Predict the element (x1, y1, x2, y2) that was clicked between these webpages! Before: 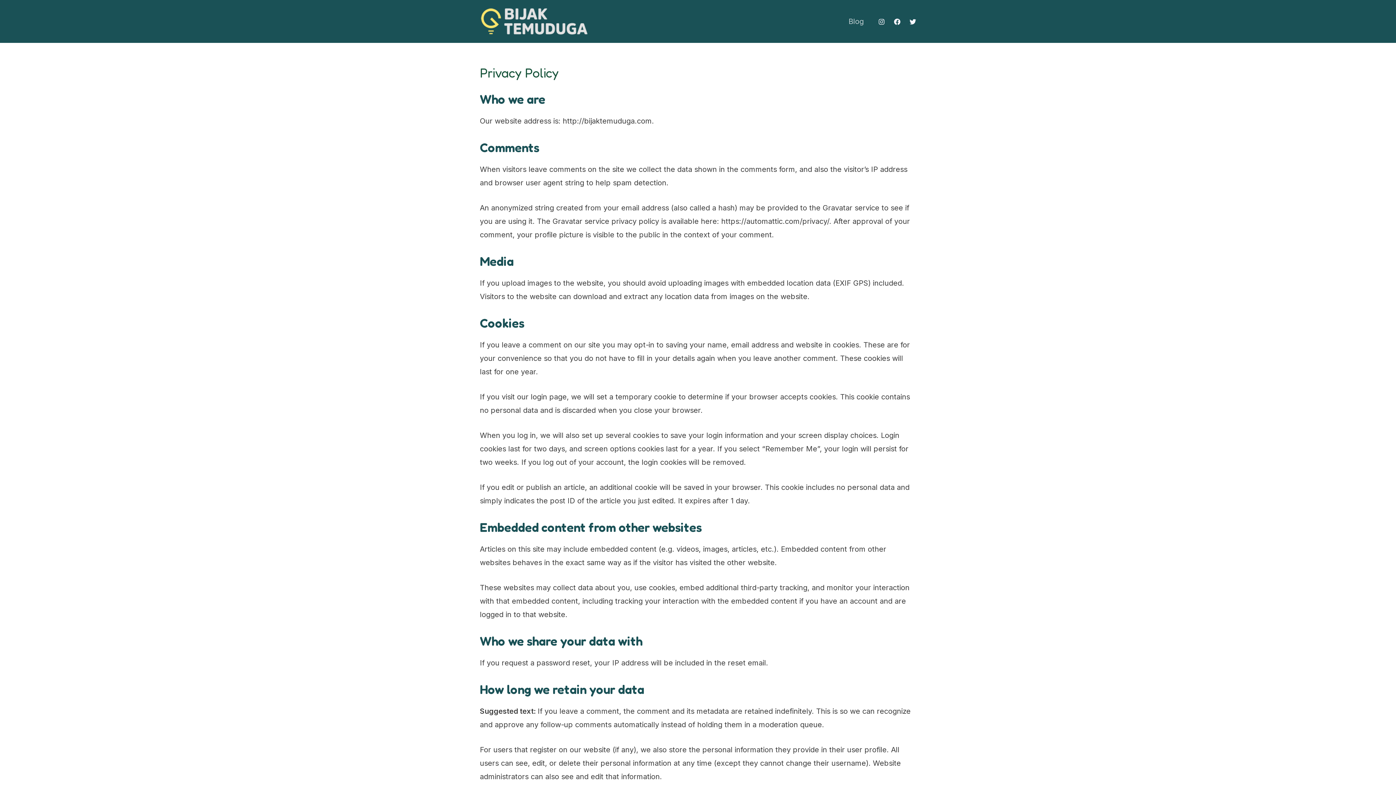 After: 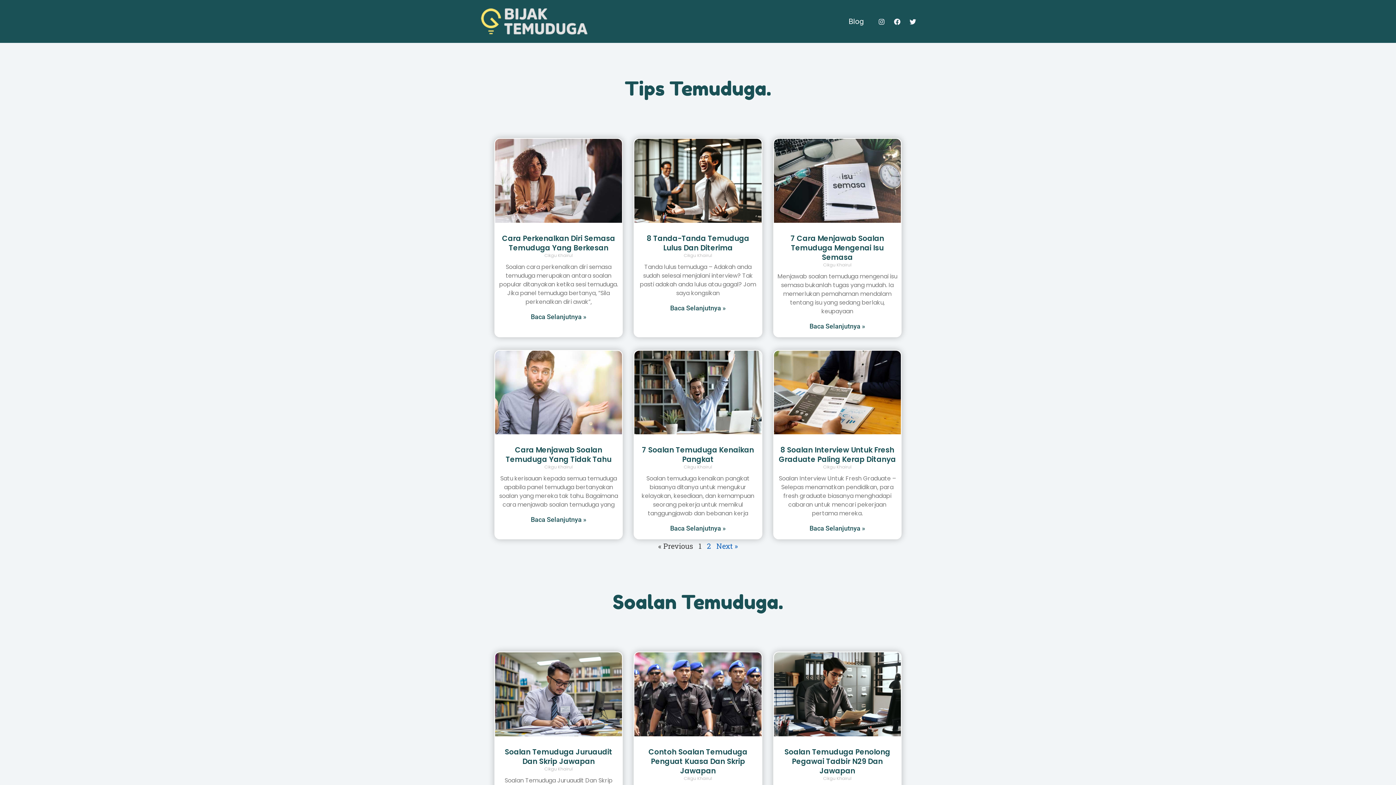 Action: bbox: (841, 1, 871, 41) label: Blog